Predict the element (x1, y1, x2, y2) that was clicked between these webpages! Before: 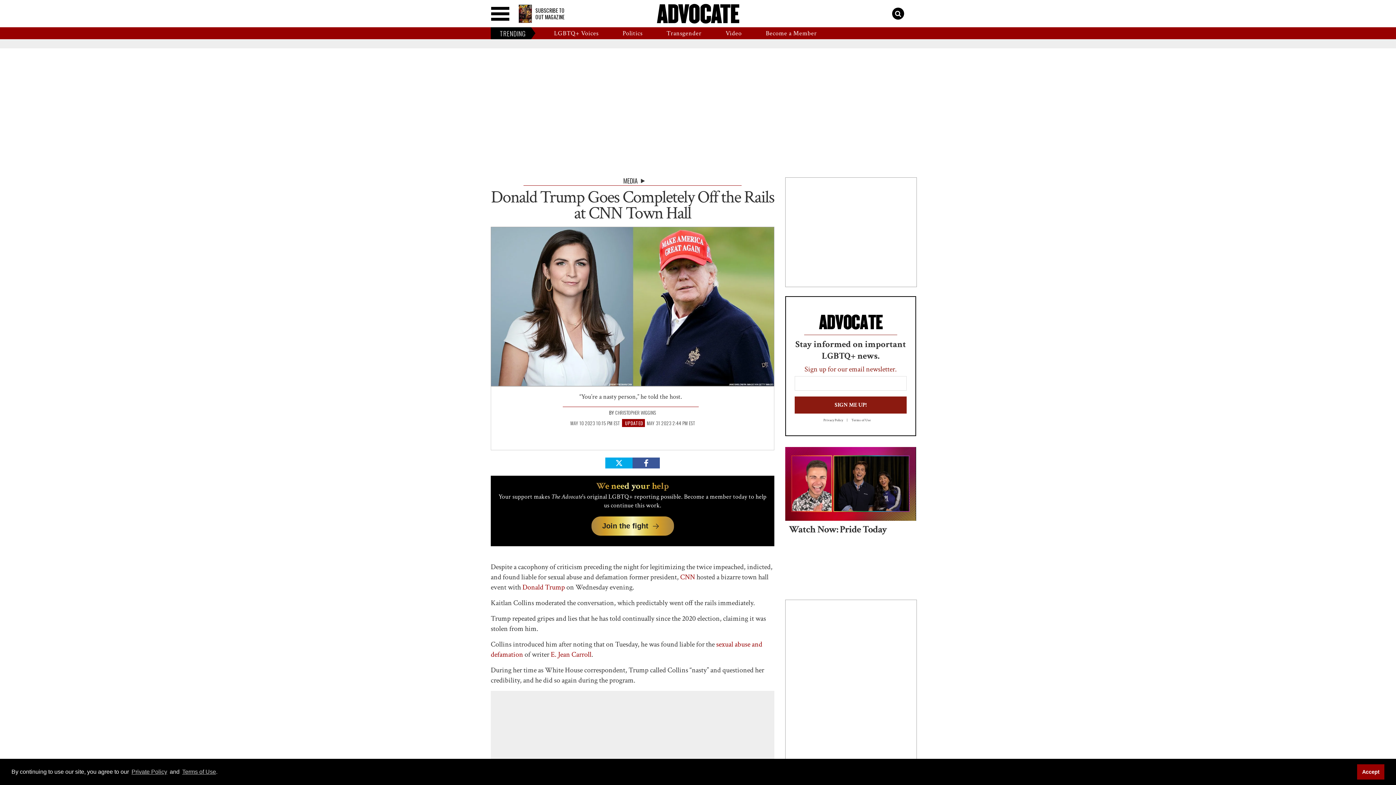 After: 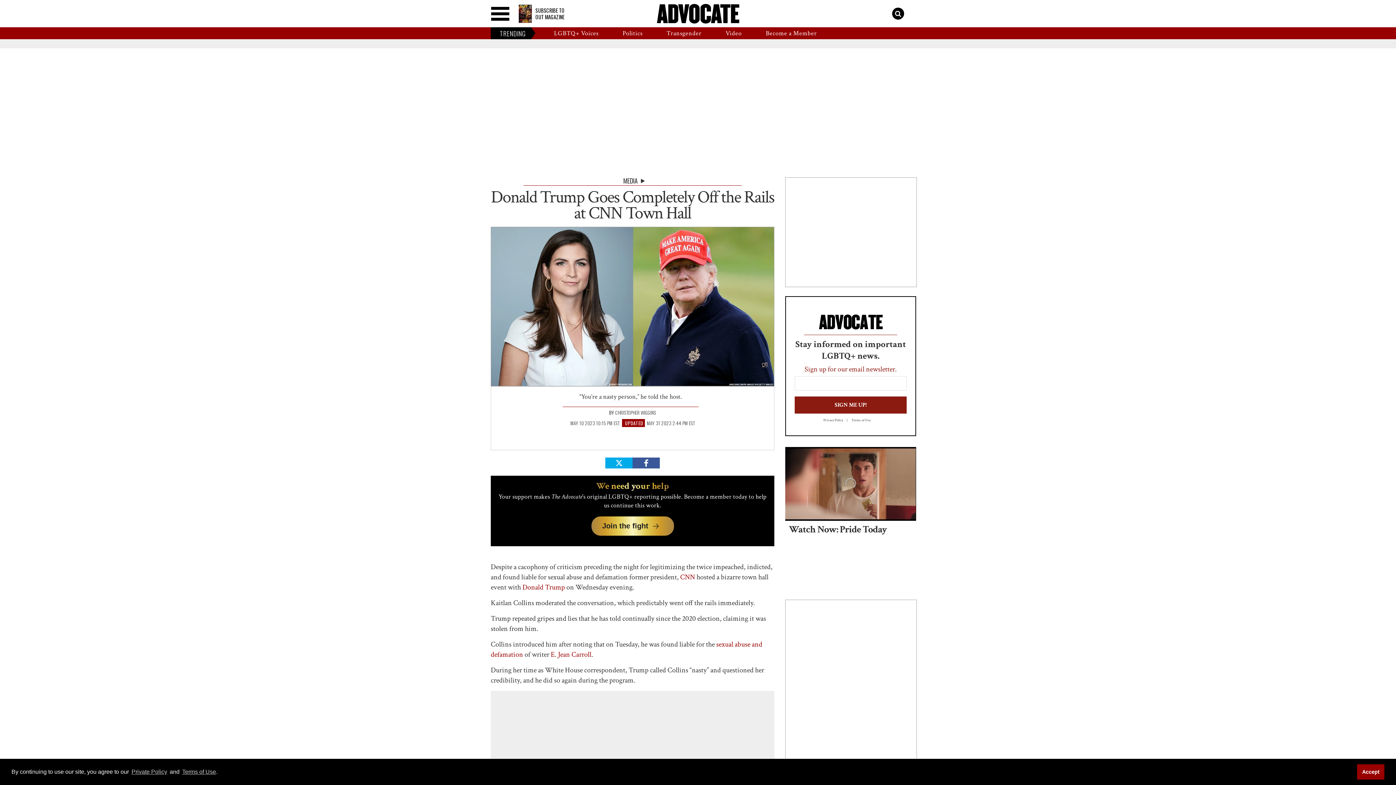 Action: label: E. Jean Carroll bbox: (550, 650, 591, 659)